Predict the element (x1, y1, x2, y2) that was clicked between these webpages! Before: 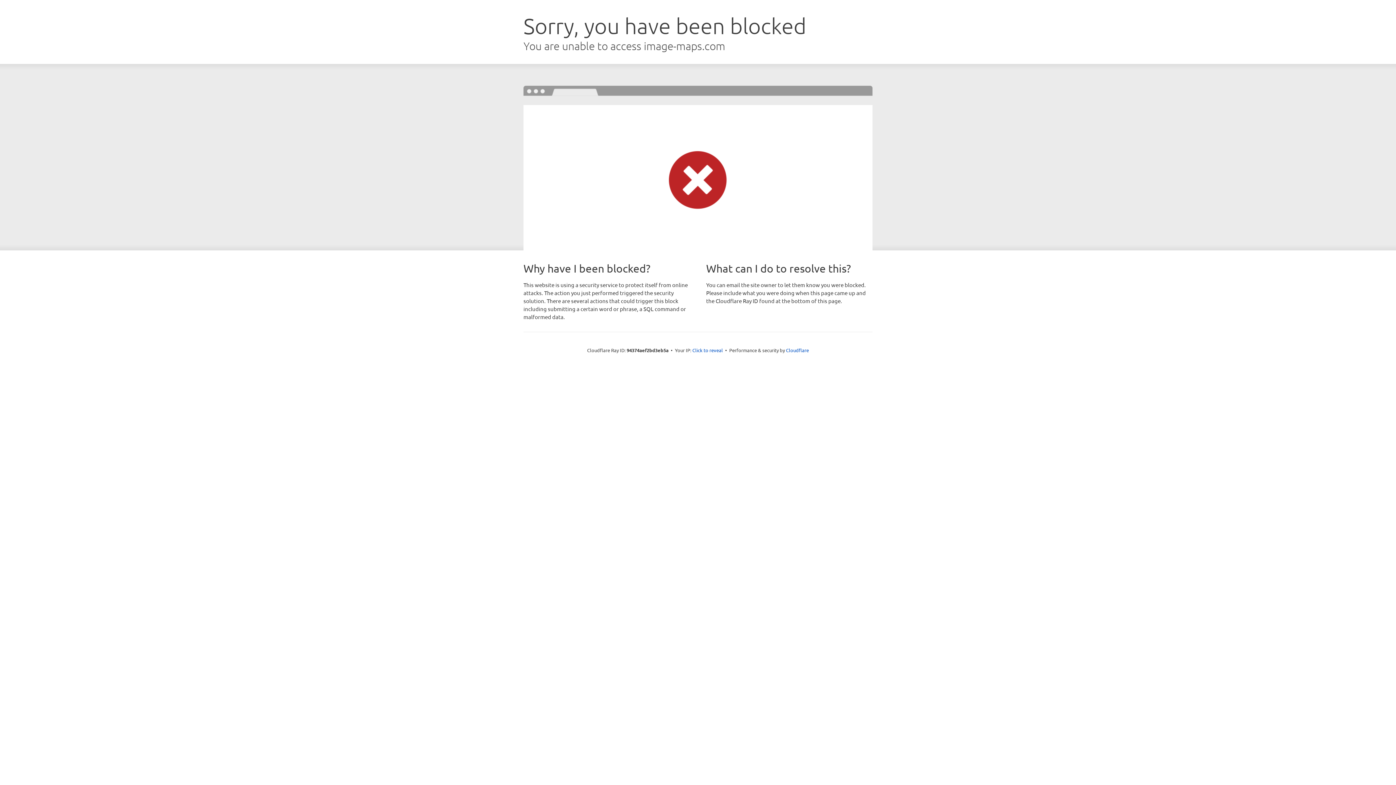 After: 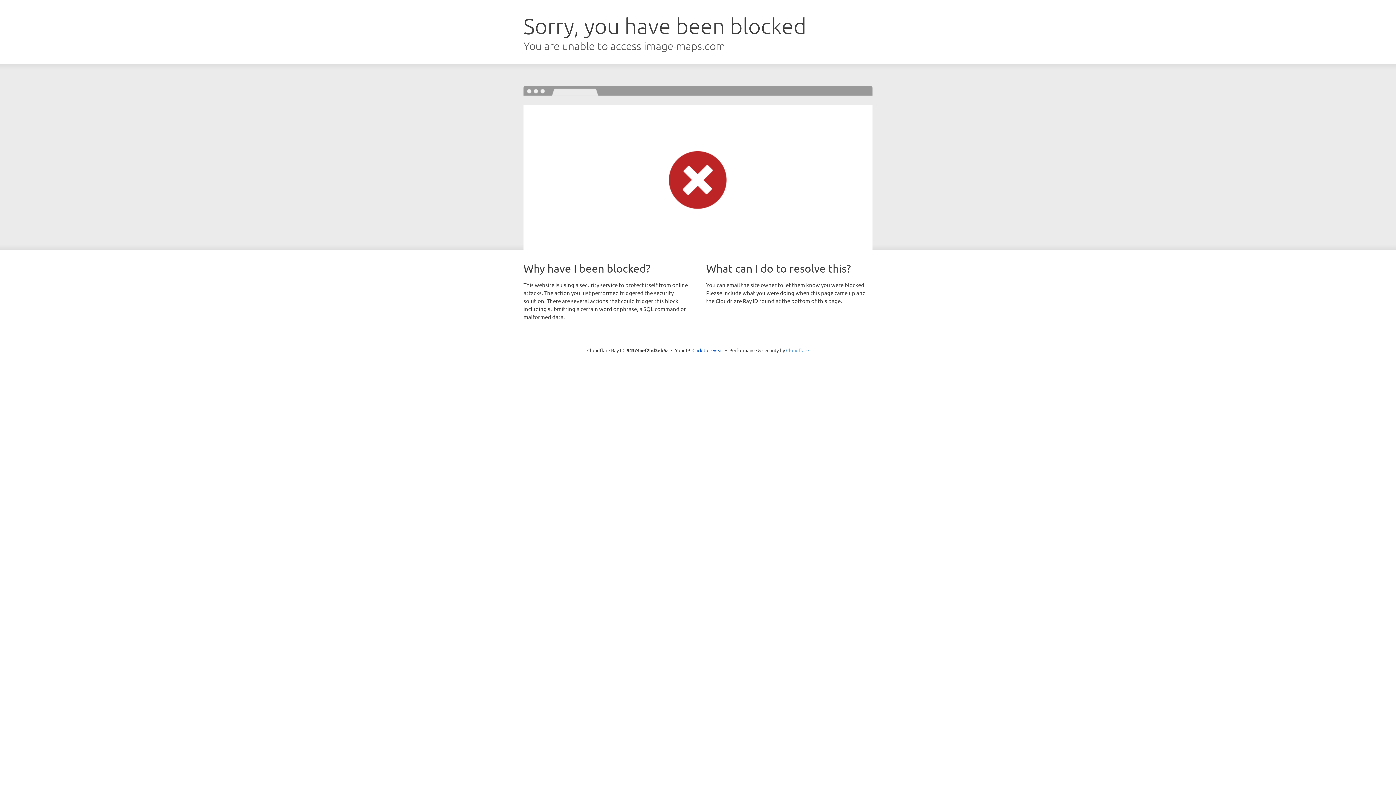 Action: bbox: (786, 347, 809, 353) label: Cloudflare